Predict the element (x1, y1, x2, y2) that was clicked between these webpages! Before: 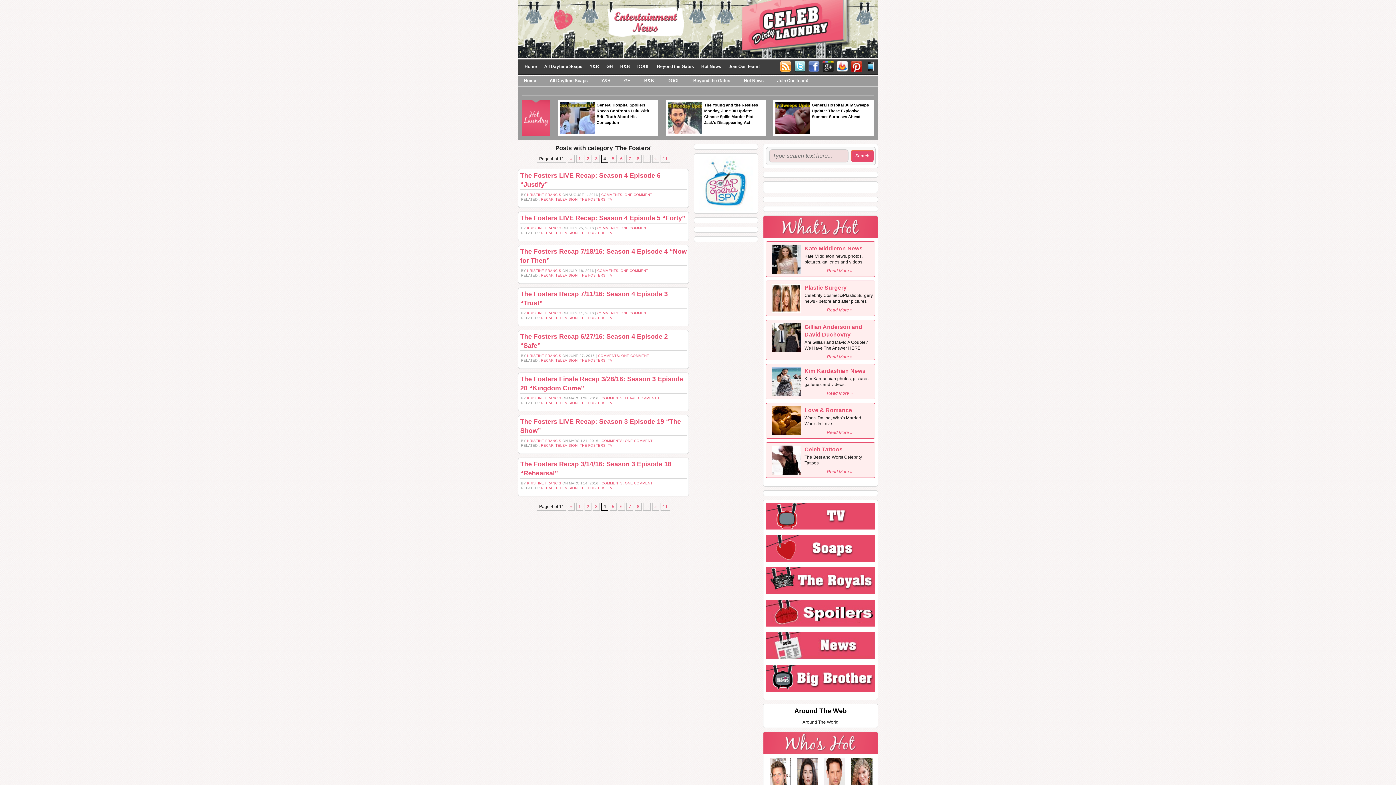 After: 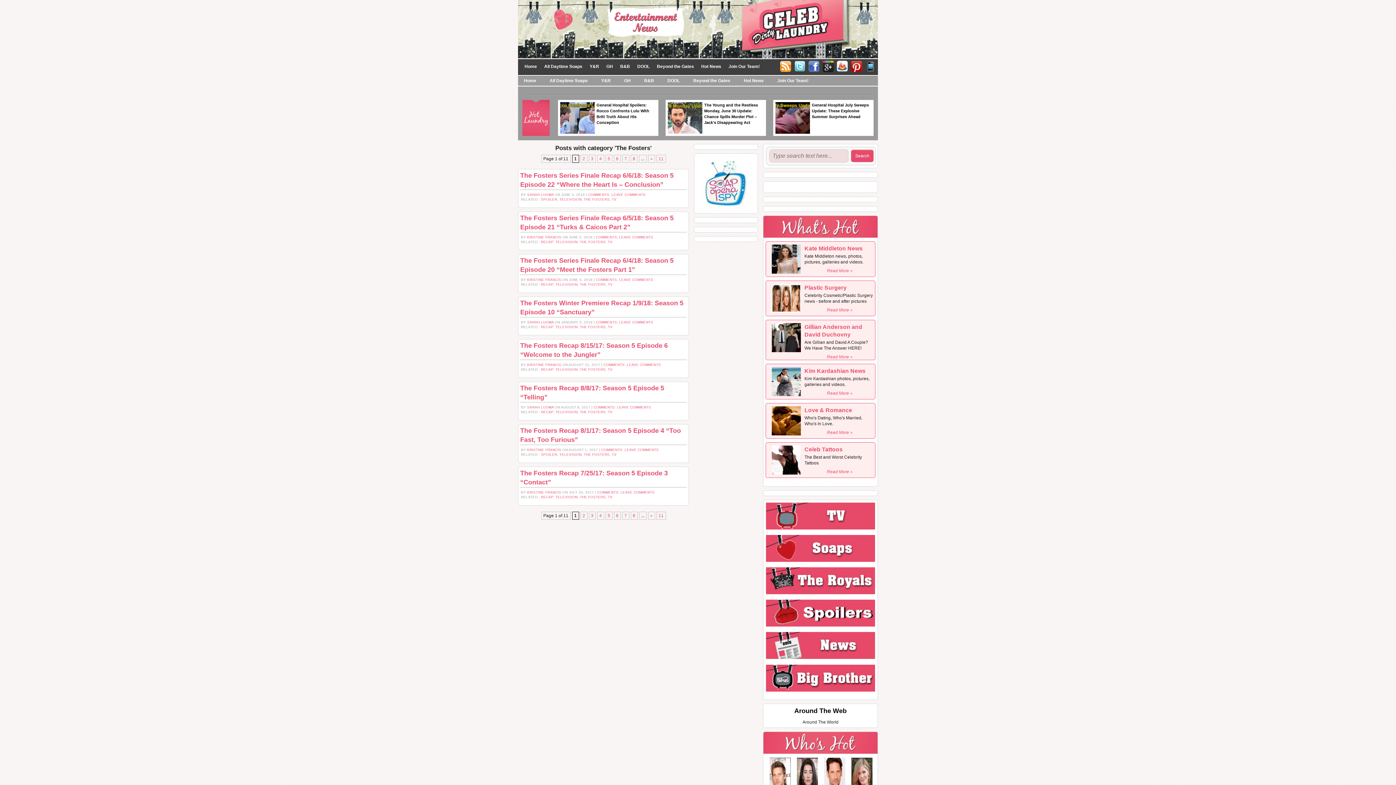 Action: label: 1 bbox: (576, 502, 583, 510)